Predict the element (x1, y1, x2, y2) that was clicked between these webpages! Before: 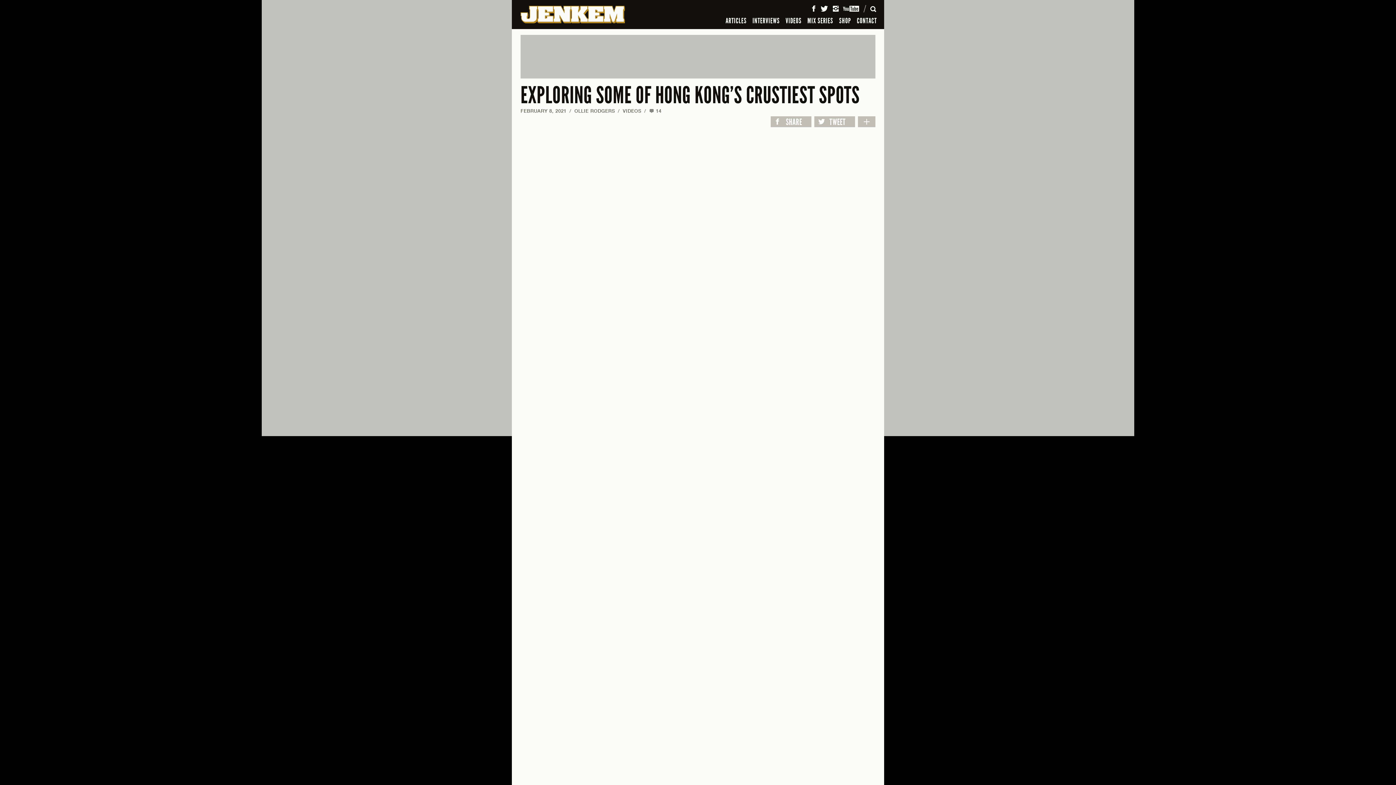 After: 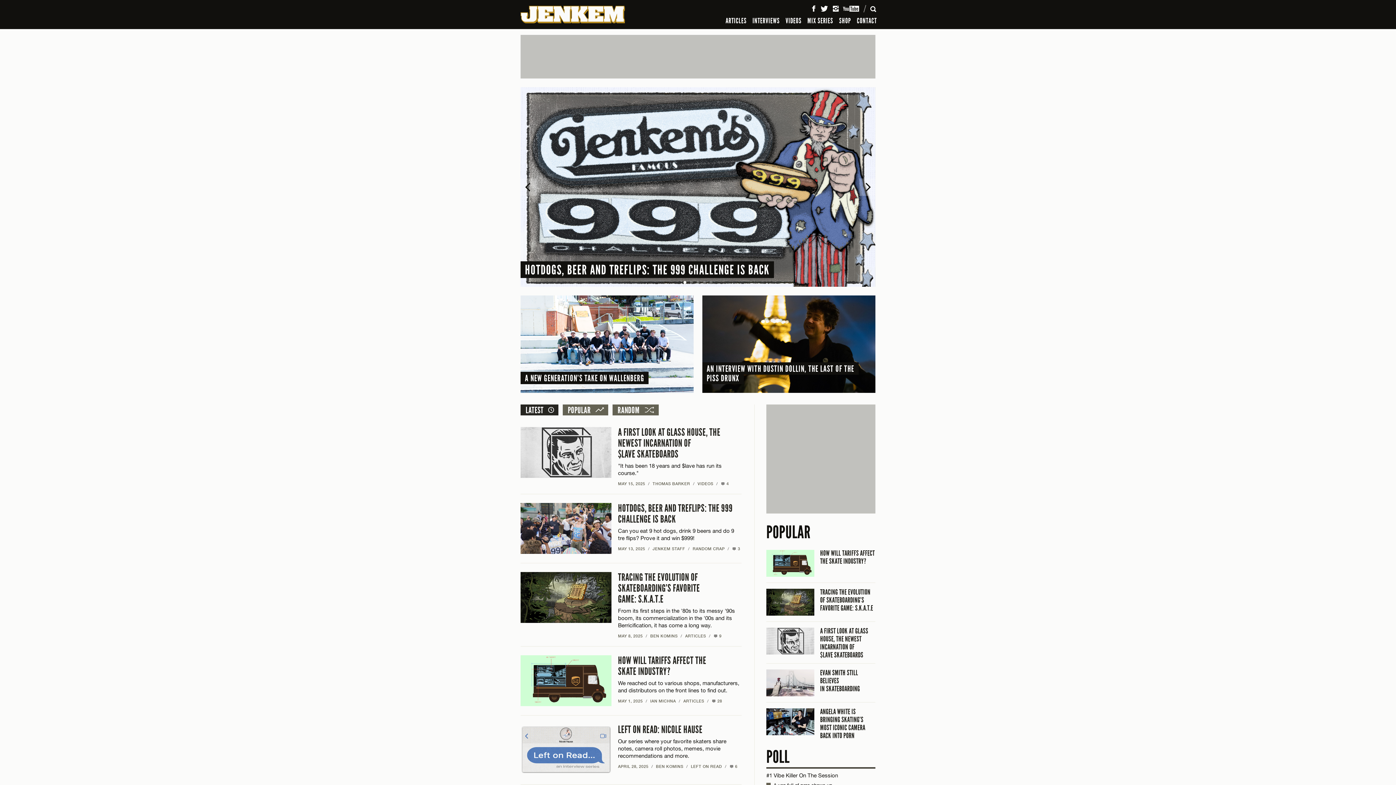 Action: label: Jenkem Magazine bbox: (517, 2, 628, 26)